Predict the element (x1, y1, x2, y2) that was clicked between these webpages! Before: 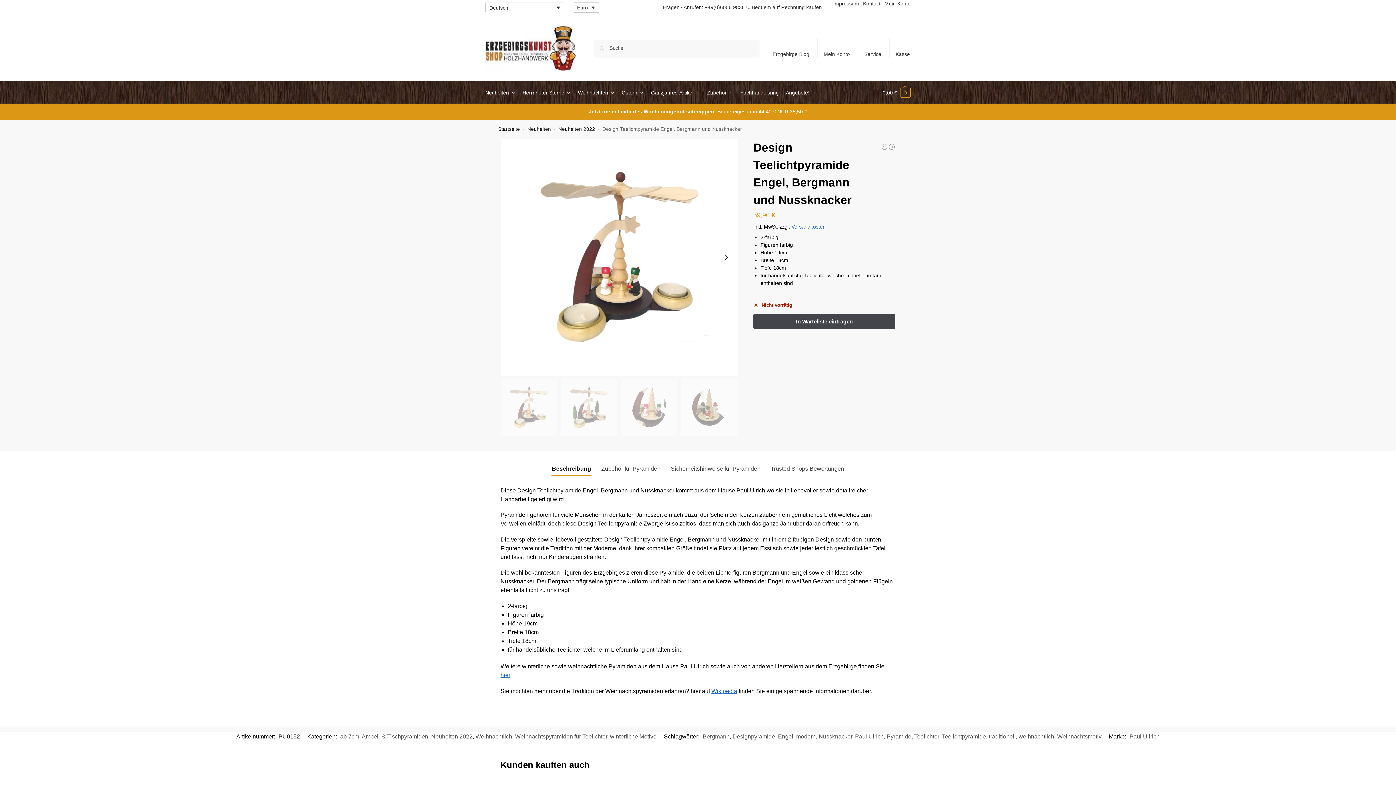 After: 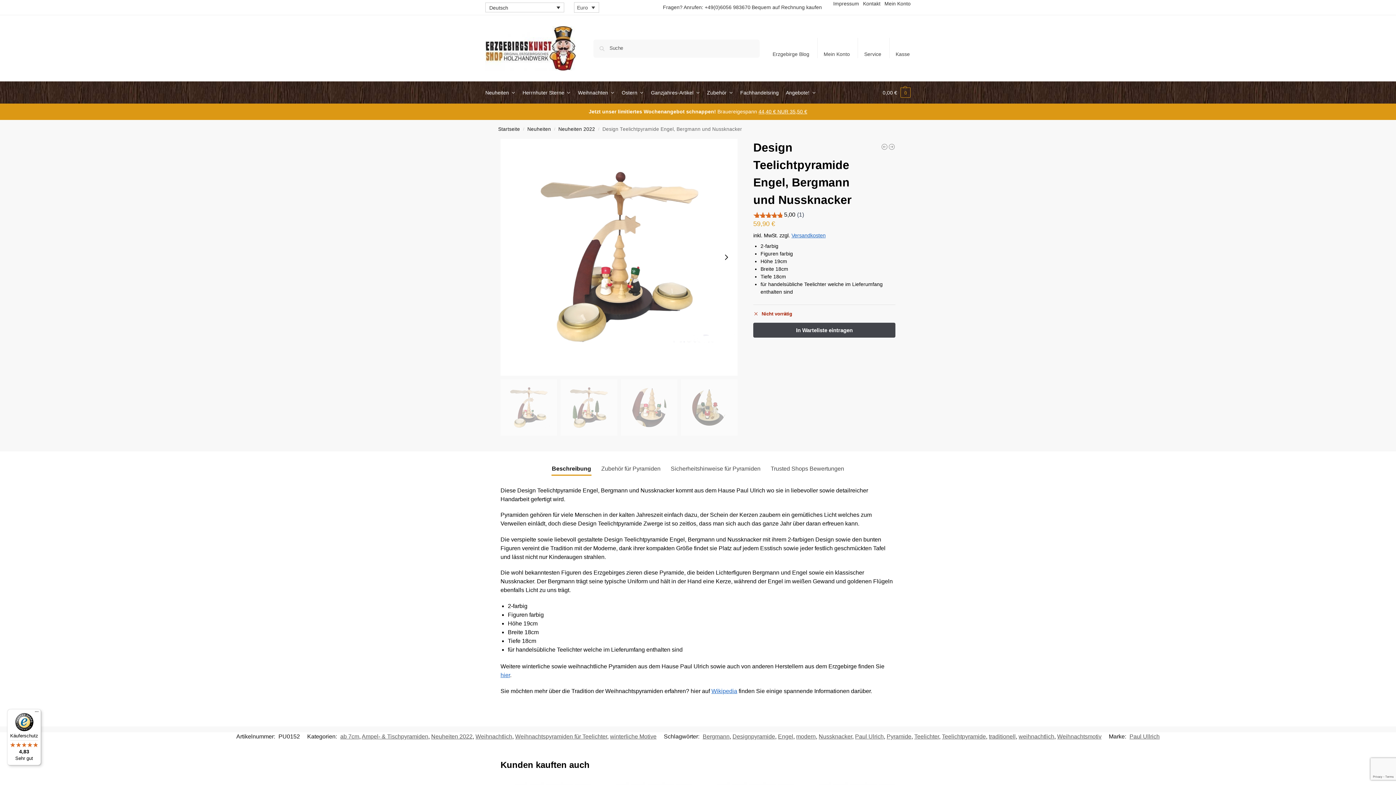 Action: bbox: (718, 249, 734, 264) label: Next slide